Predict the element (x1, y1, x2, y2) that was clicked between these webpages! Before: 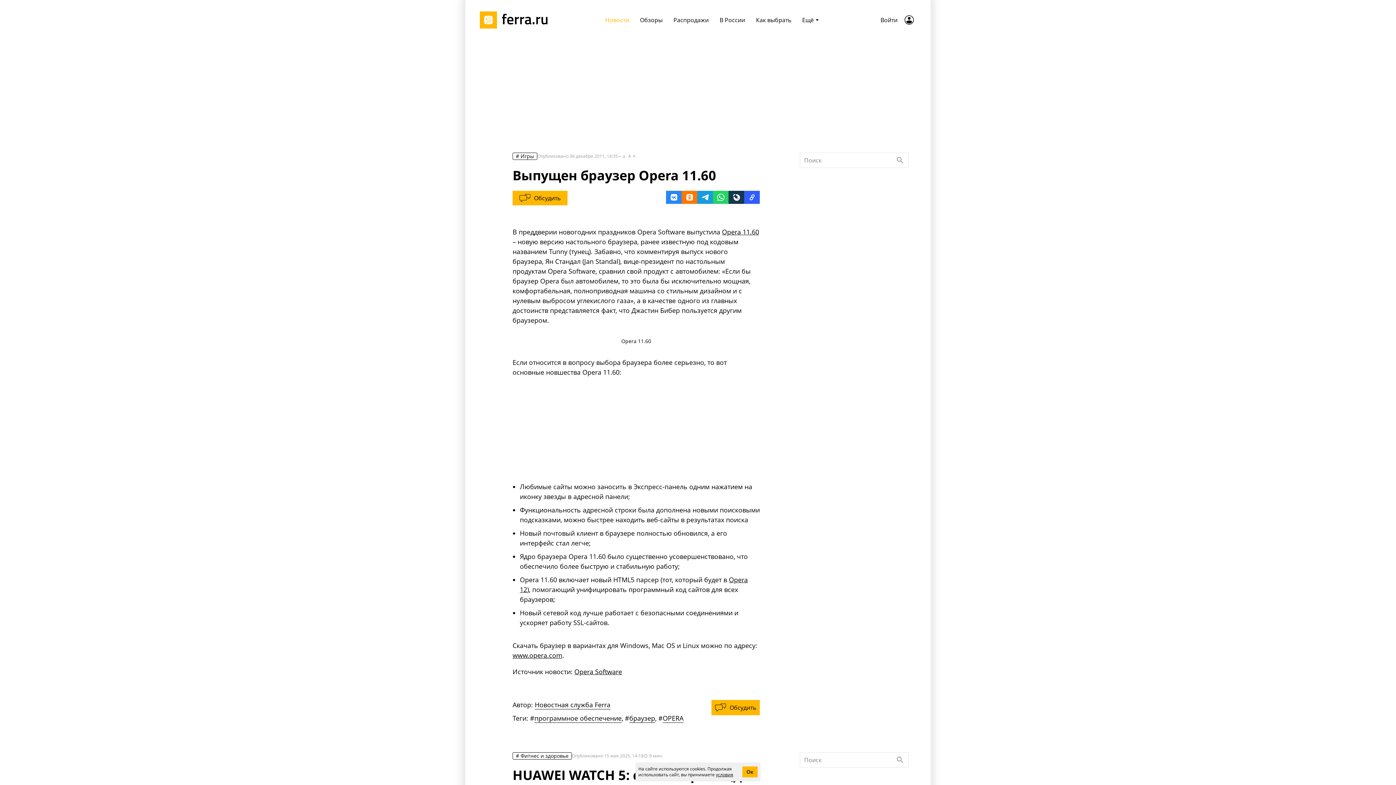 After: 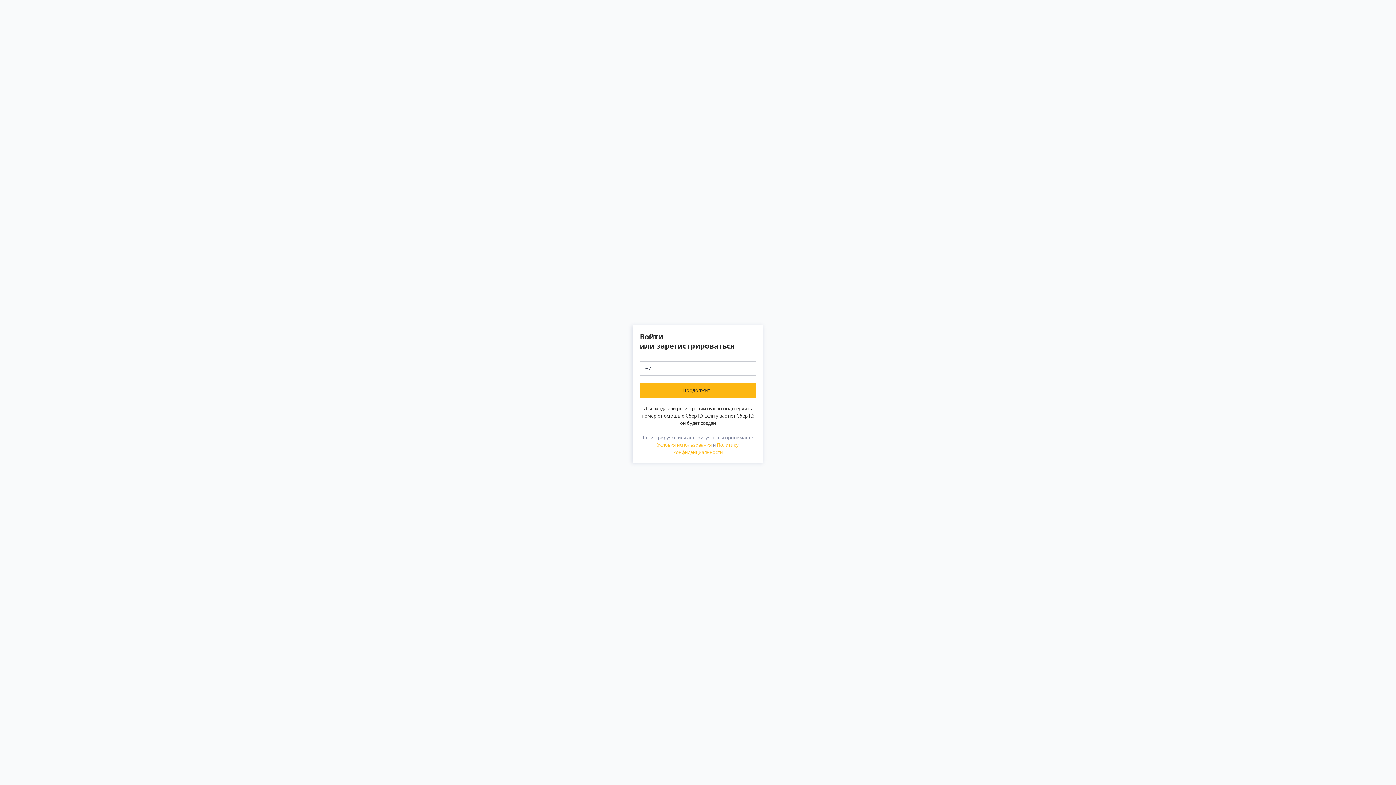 Action: bbox: (878, 14, 916, 25) label: Войти